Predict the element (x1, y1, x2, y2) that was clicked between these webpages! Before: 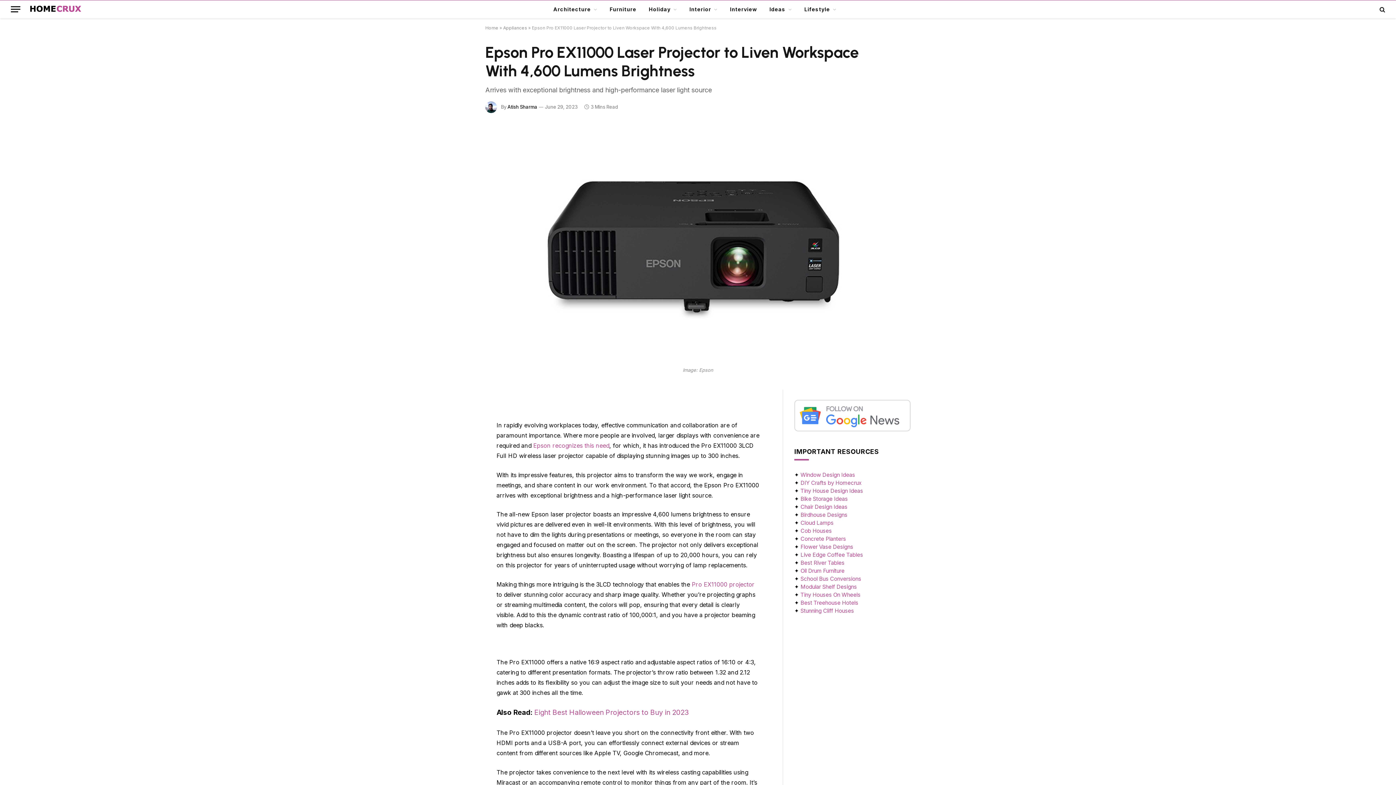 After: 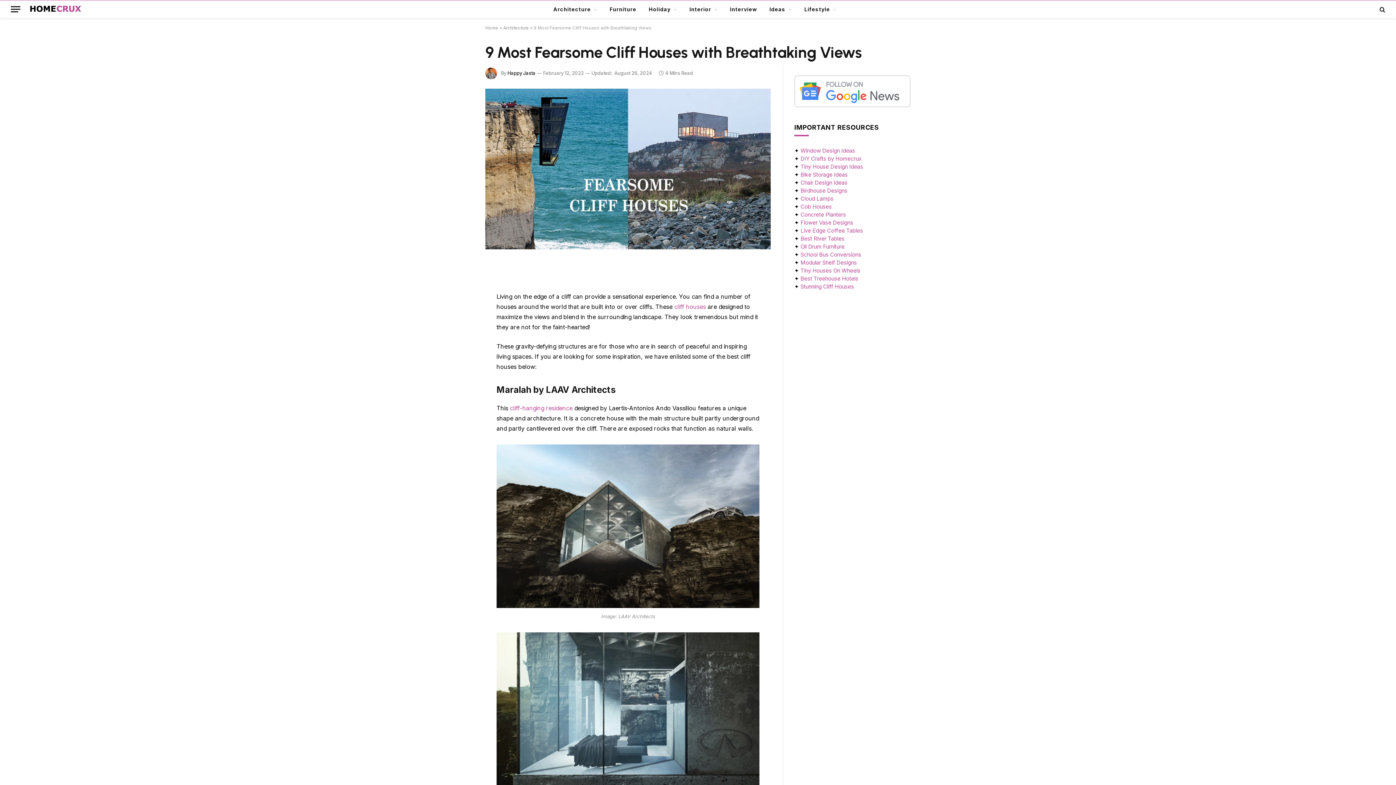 Action: label: Stunning Cliff Houses bbox: (800, 607, 854, 614)